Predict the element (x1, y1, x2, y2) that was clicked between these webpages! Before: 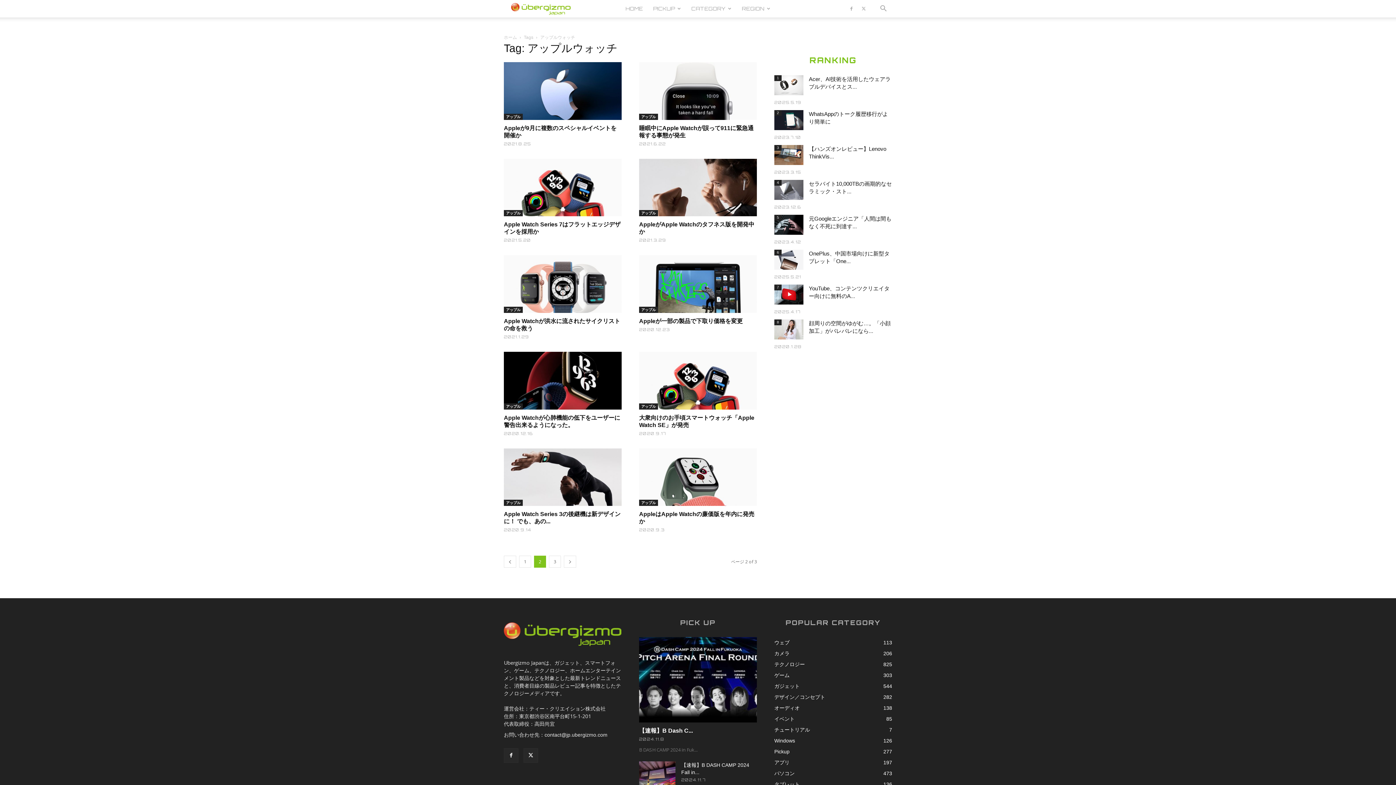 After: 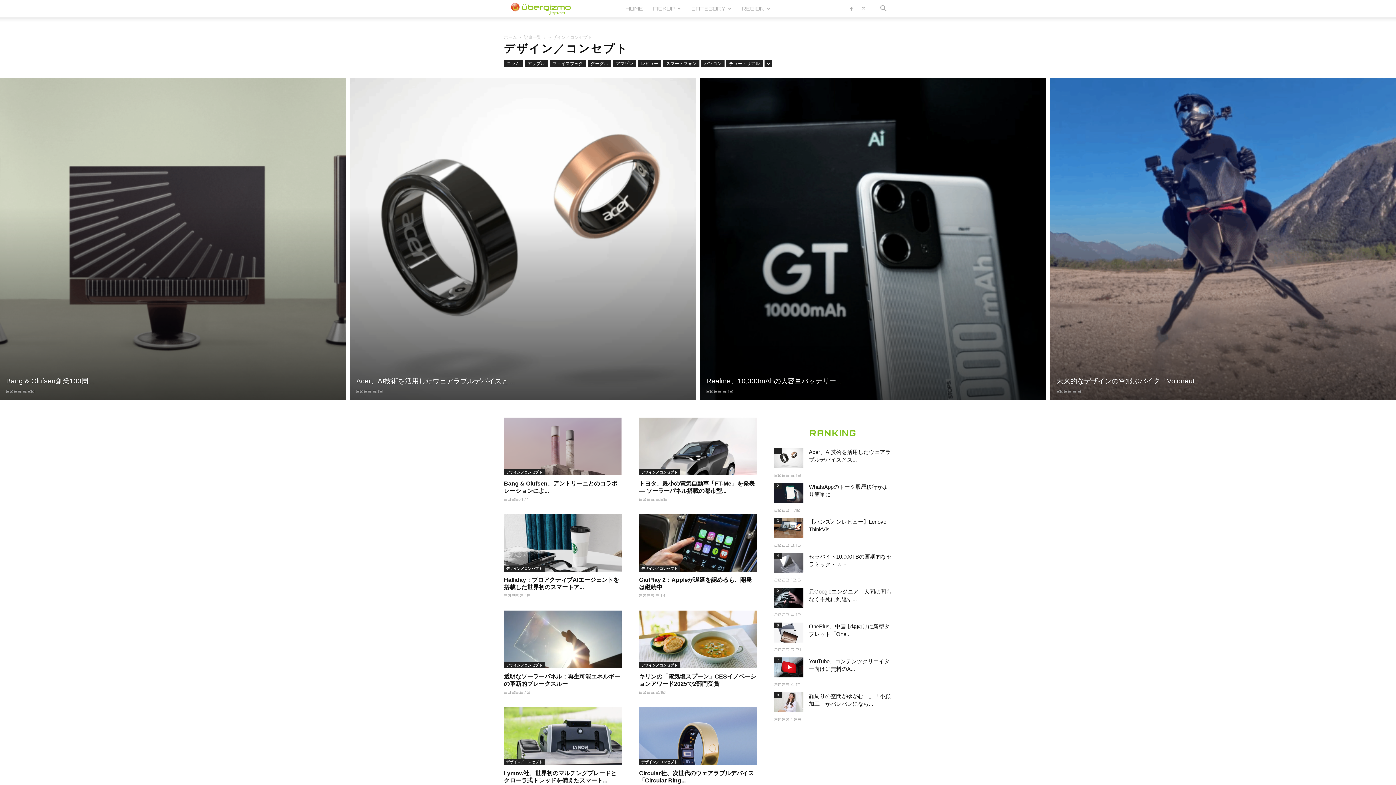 Action: bbox: (774, 694, 825, 700) label: デザイン／コンセプト
282